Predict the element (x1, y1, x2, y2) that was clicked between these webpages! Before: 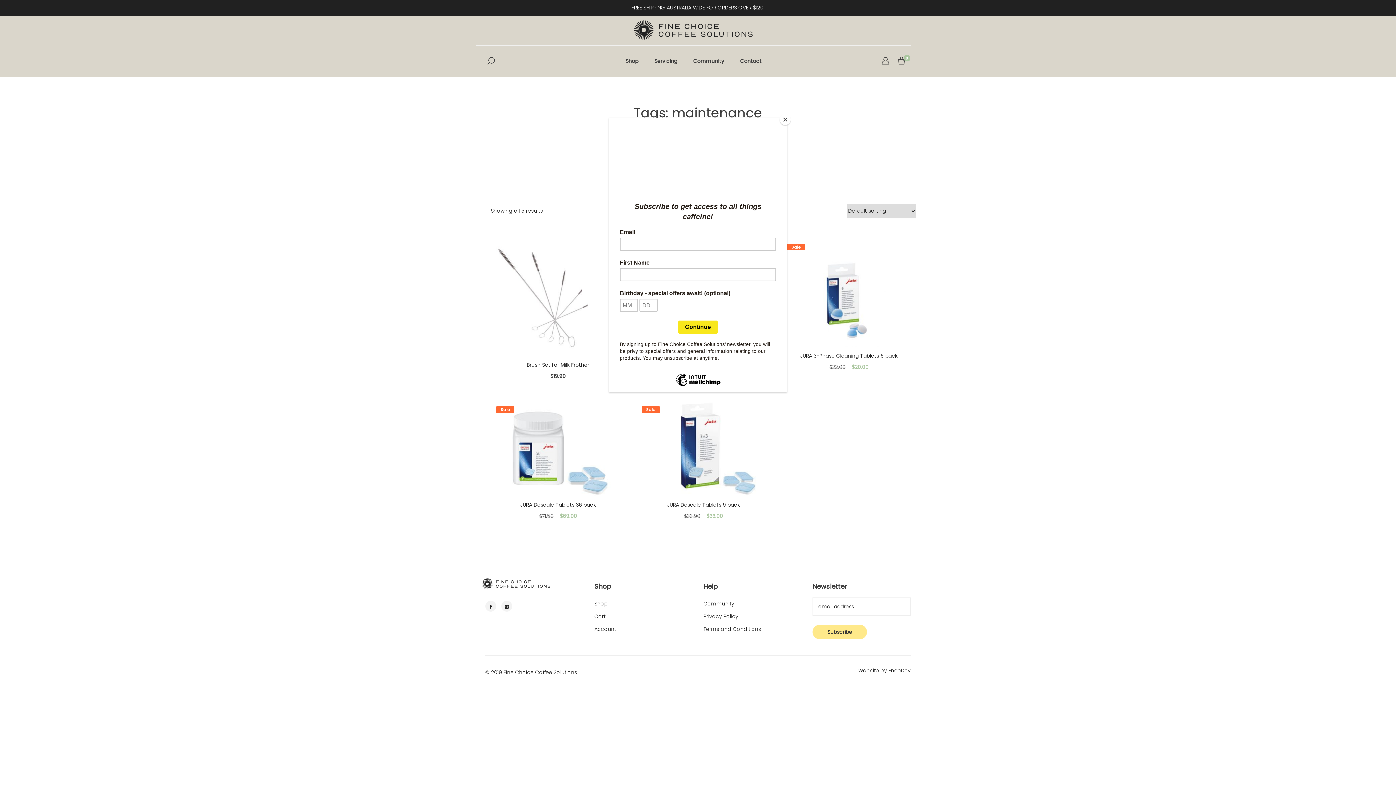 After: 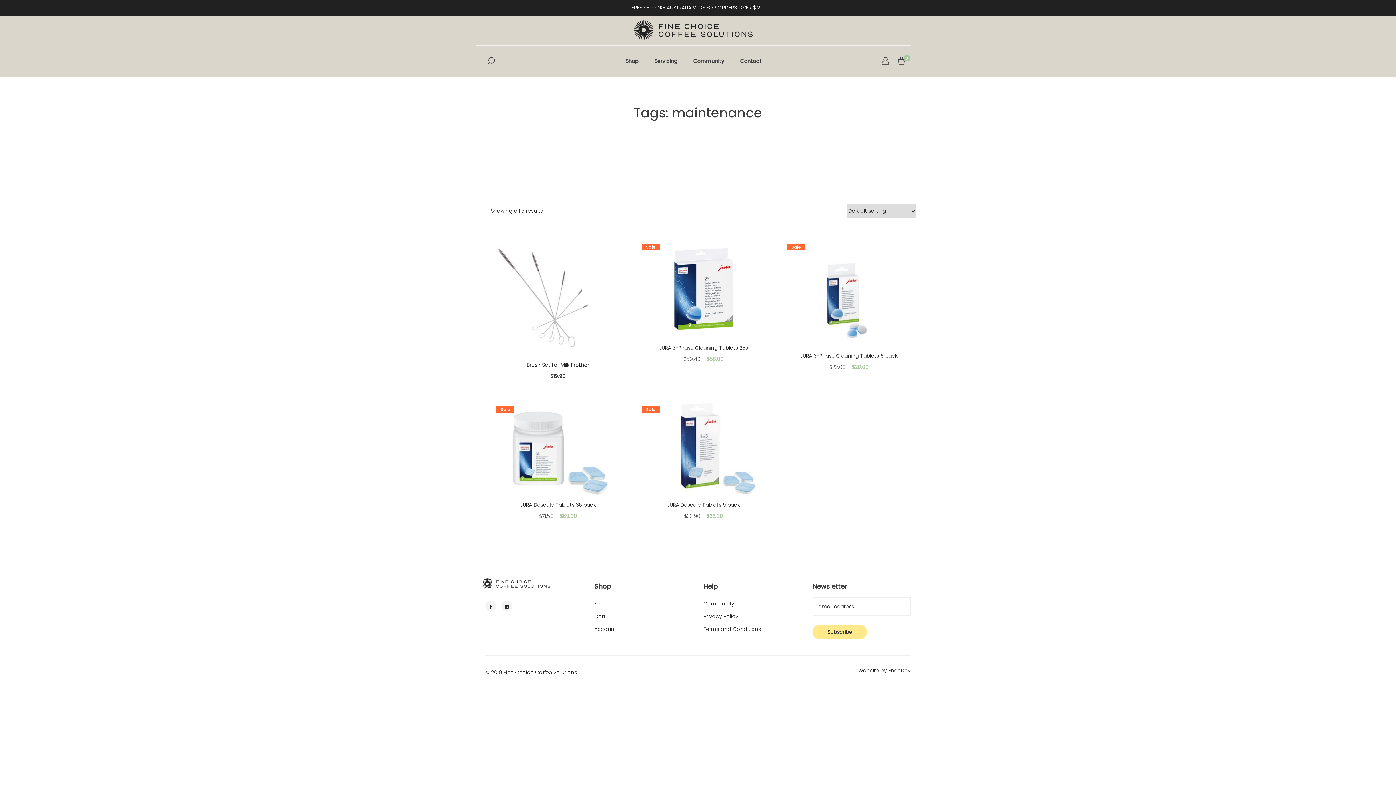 Action: bbox: (780, 114, 790, 125) label: Close